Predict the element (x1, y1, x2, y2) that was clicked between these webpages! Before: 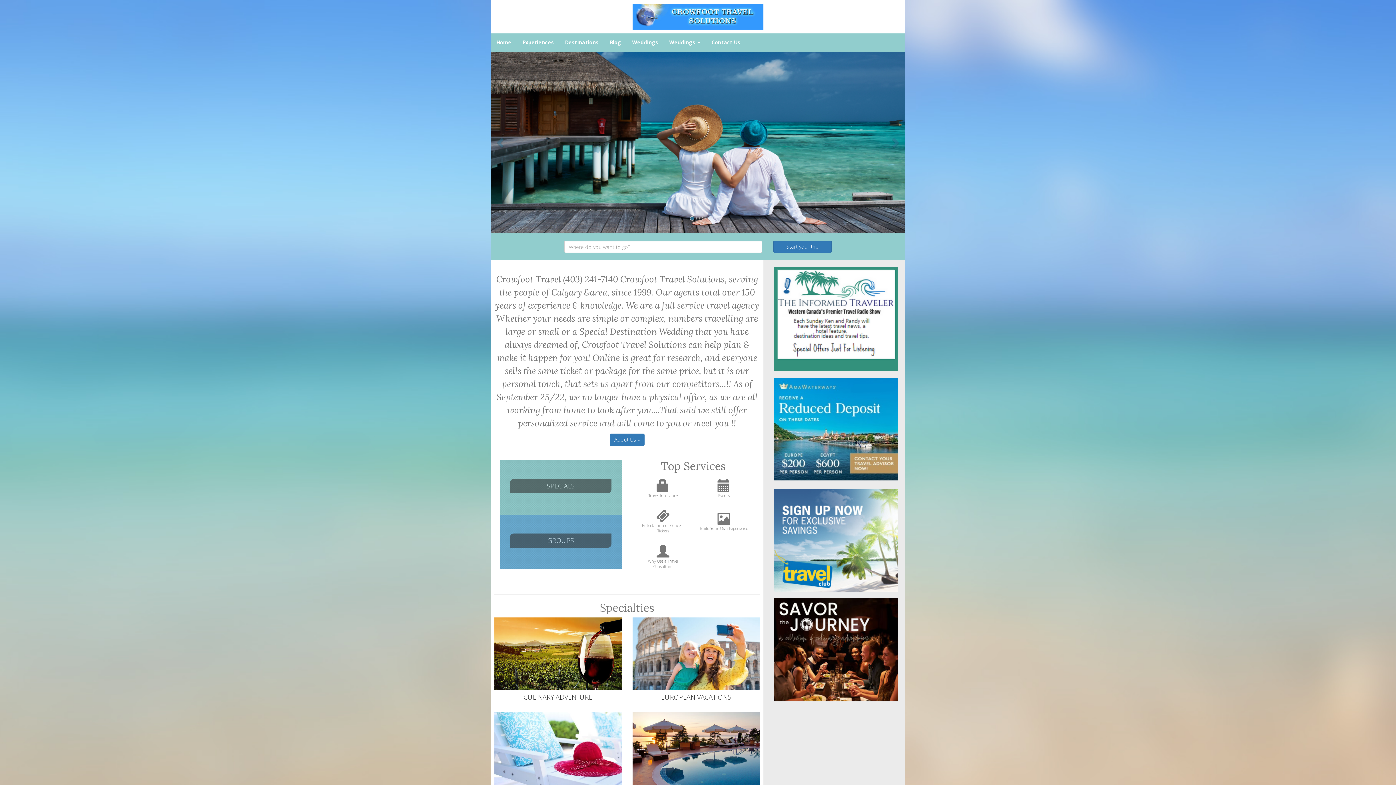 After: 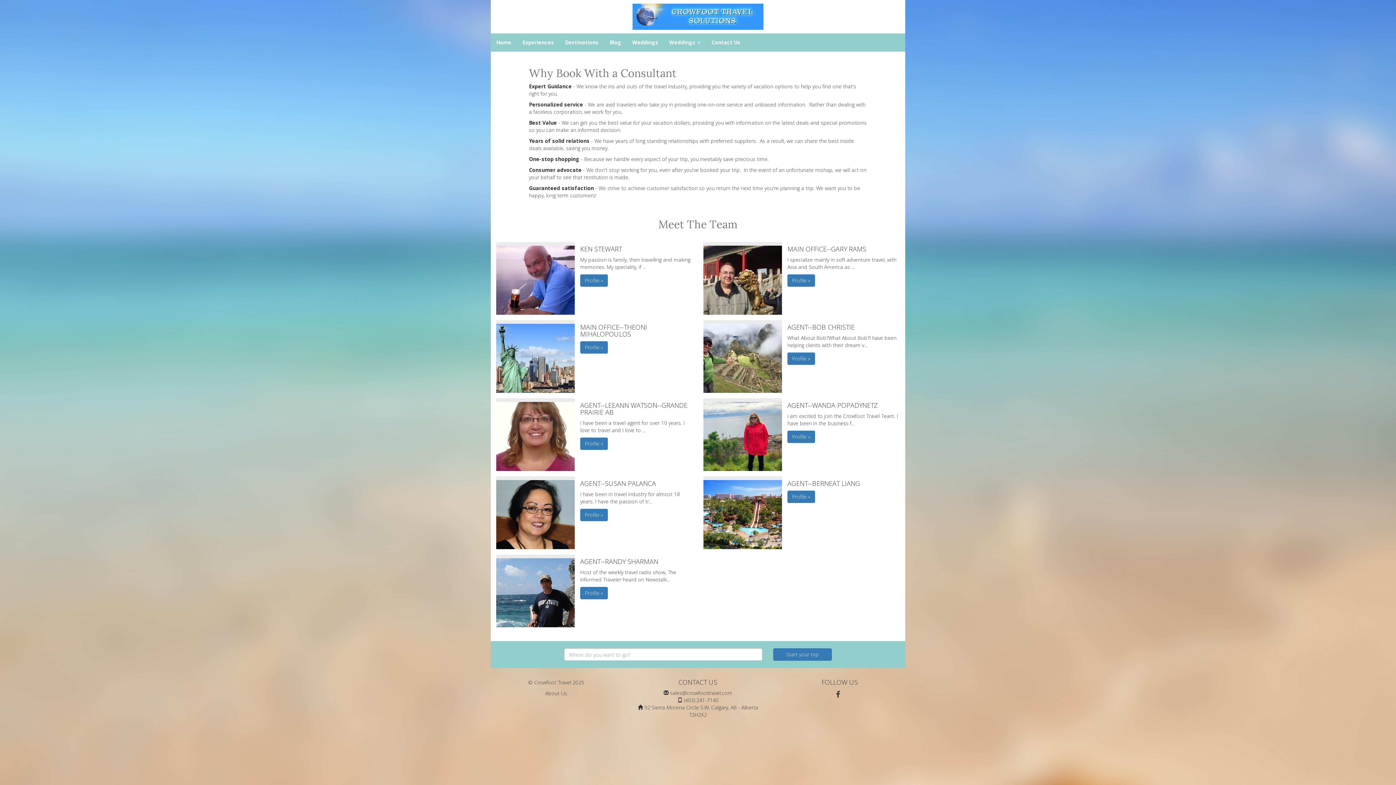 Action: bbox: (638, 553, 688, 569) label: Why Use a Travel Consultant